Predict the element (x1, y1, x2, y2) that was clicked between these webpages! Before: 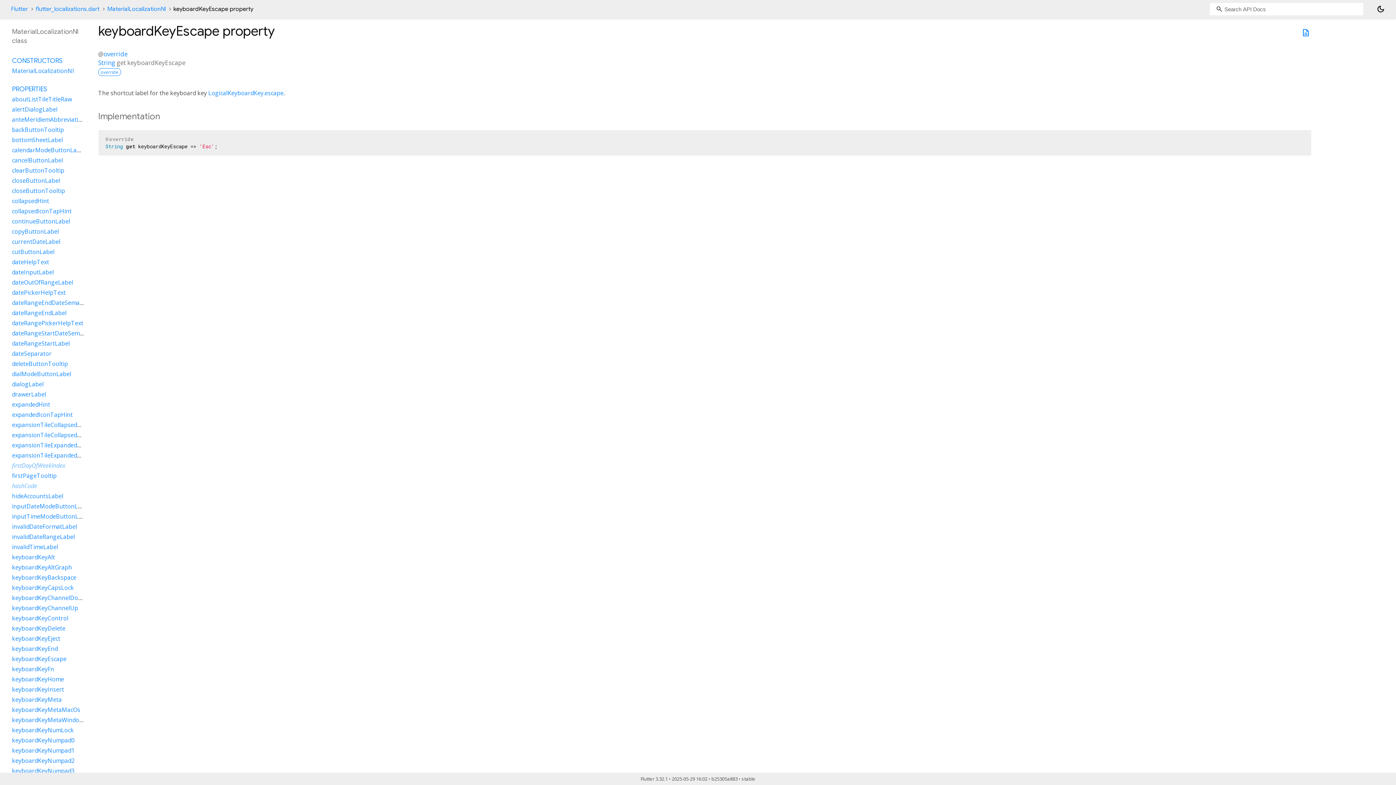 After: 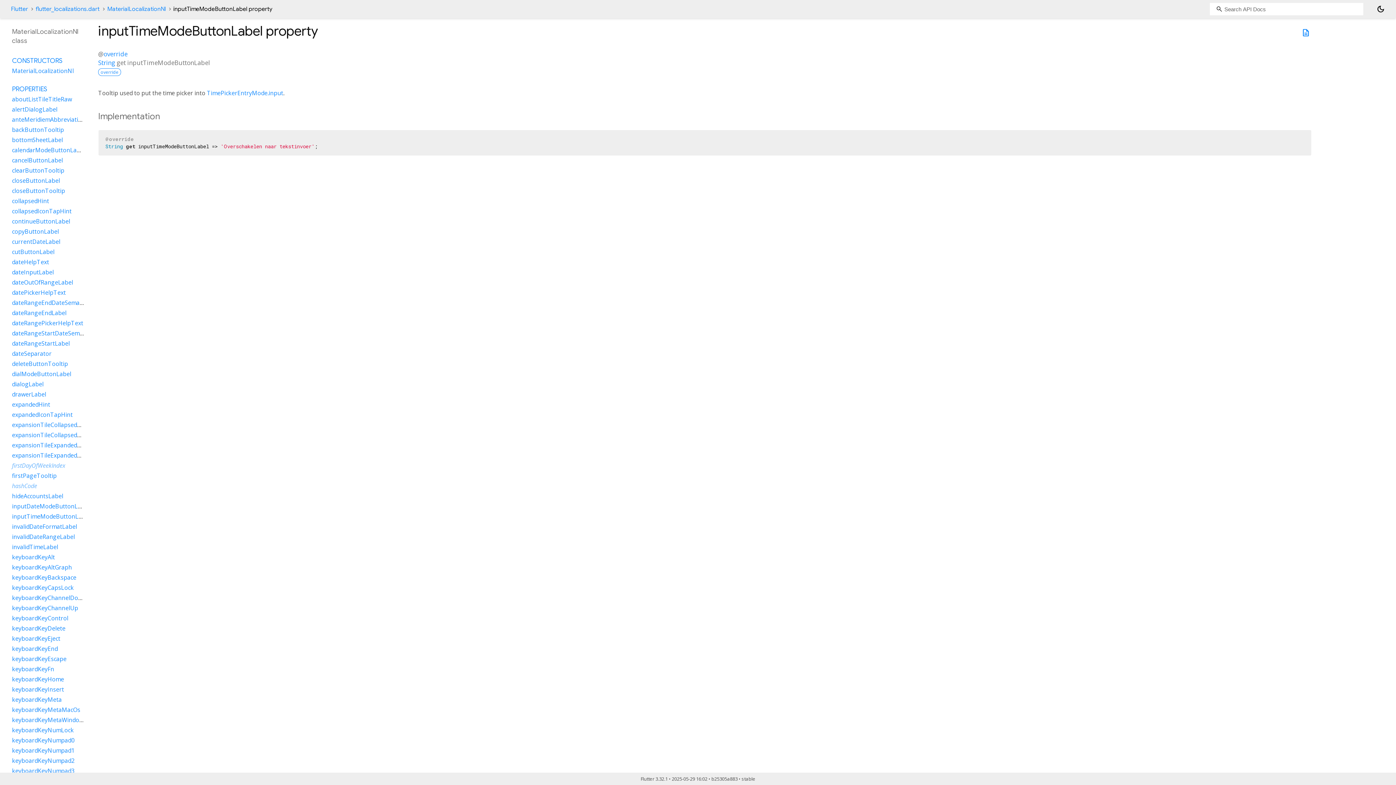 Action: label: inputTimeModeButtonLabel bbox: (12, 512, 90, 520)